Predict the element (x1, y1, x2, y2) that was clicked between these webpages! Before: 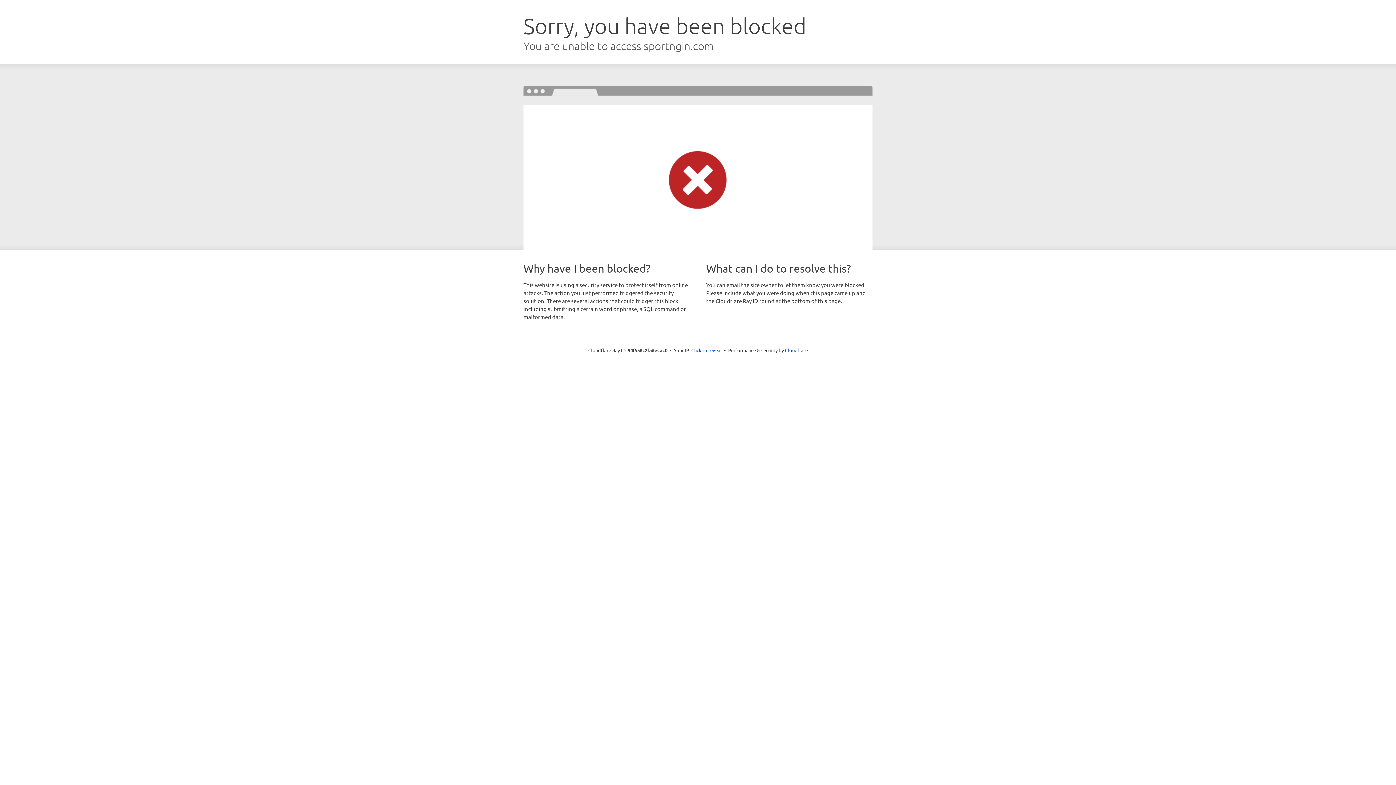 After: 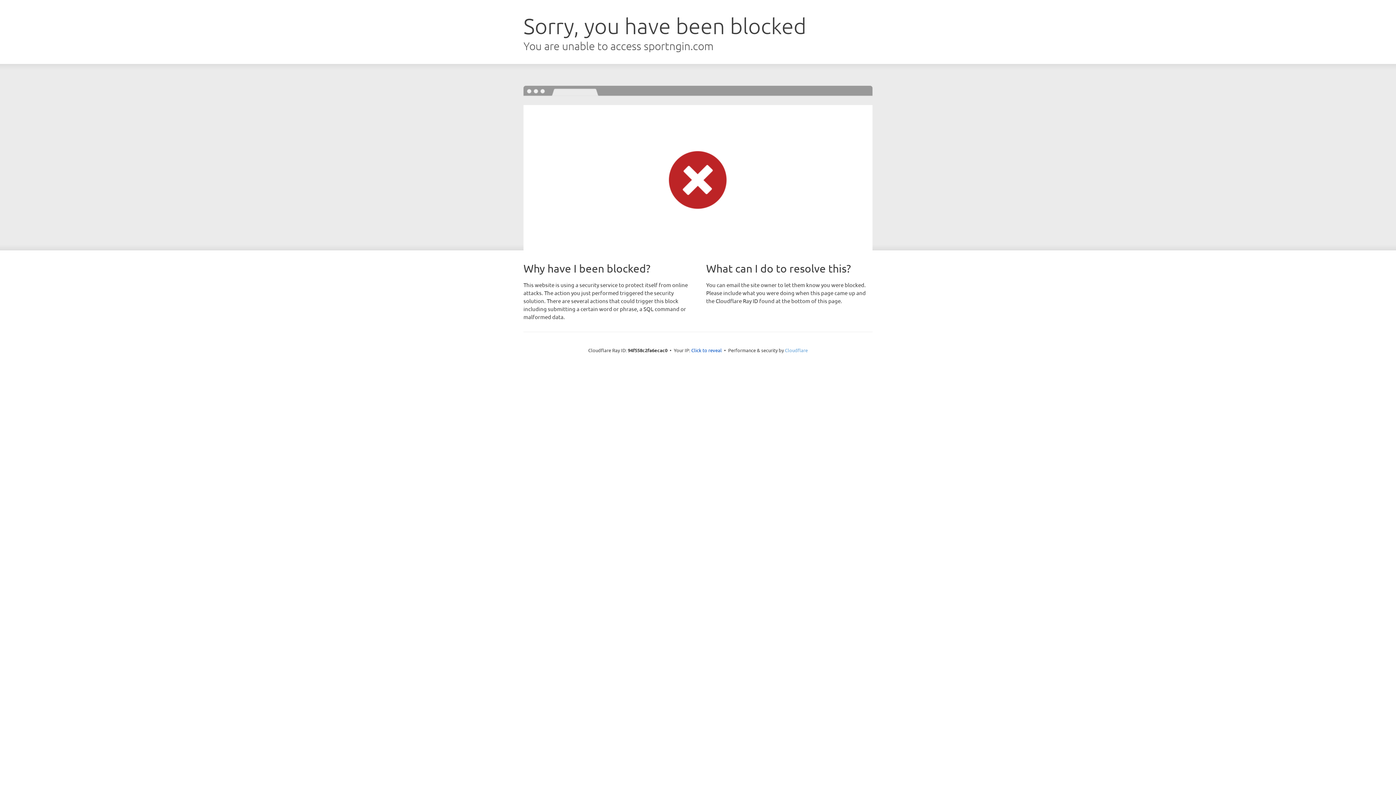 Action: label: Cloudflare bbox: (785, 347, 808, 353)